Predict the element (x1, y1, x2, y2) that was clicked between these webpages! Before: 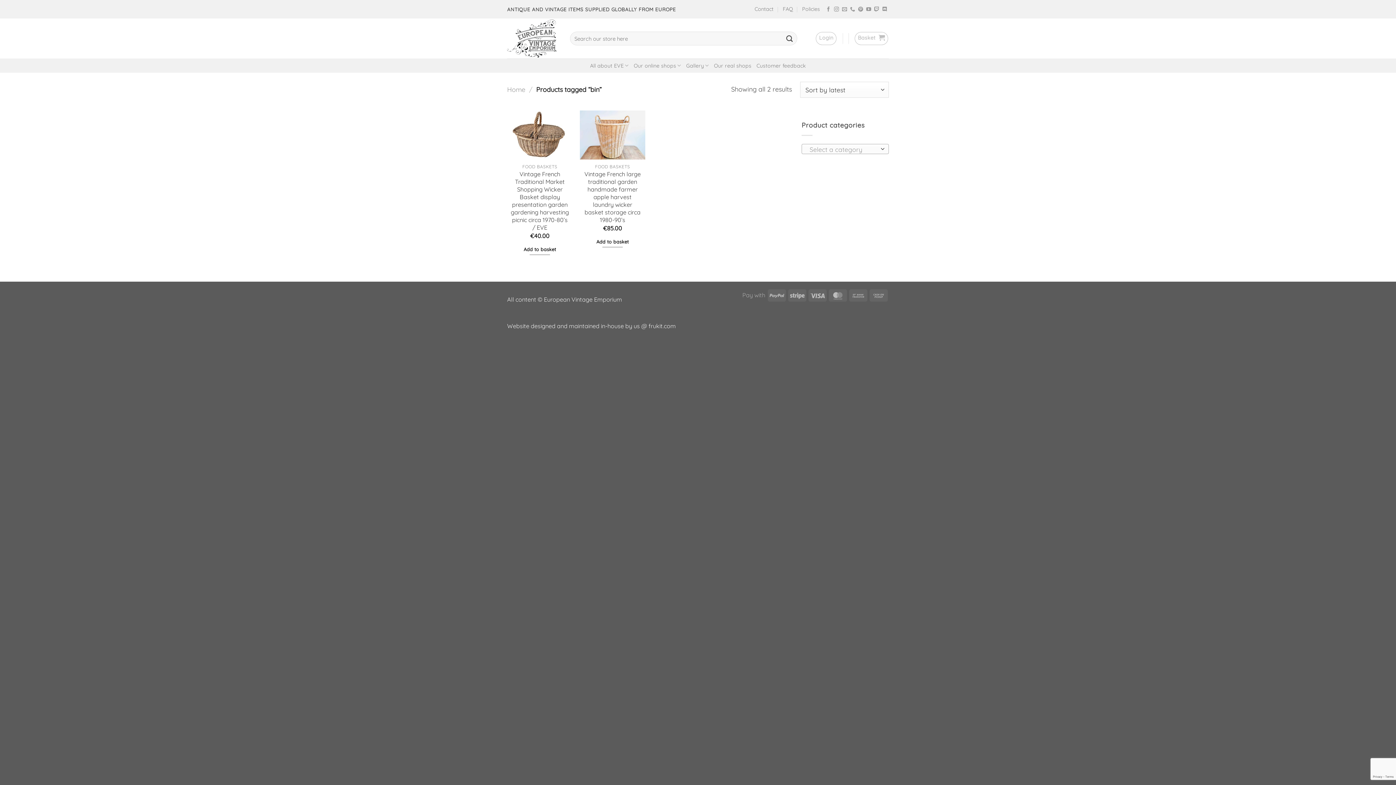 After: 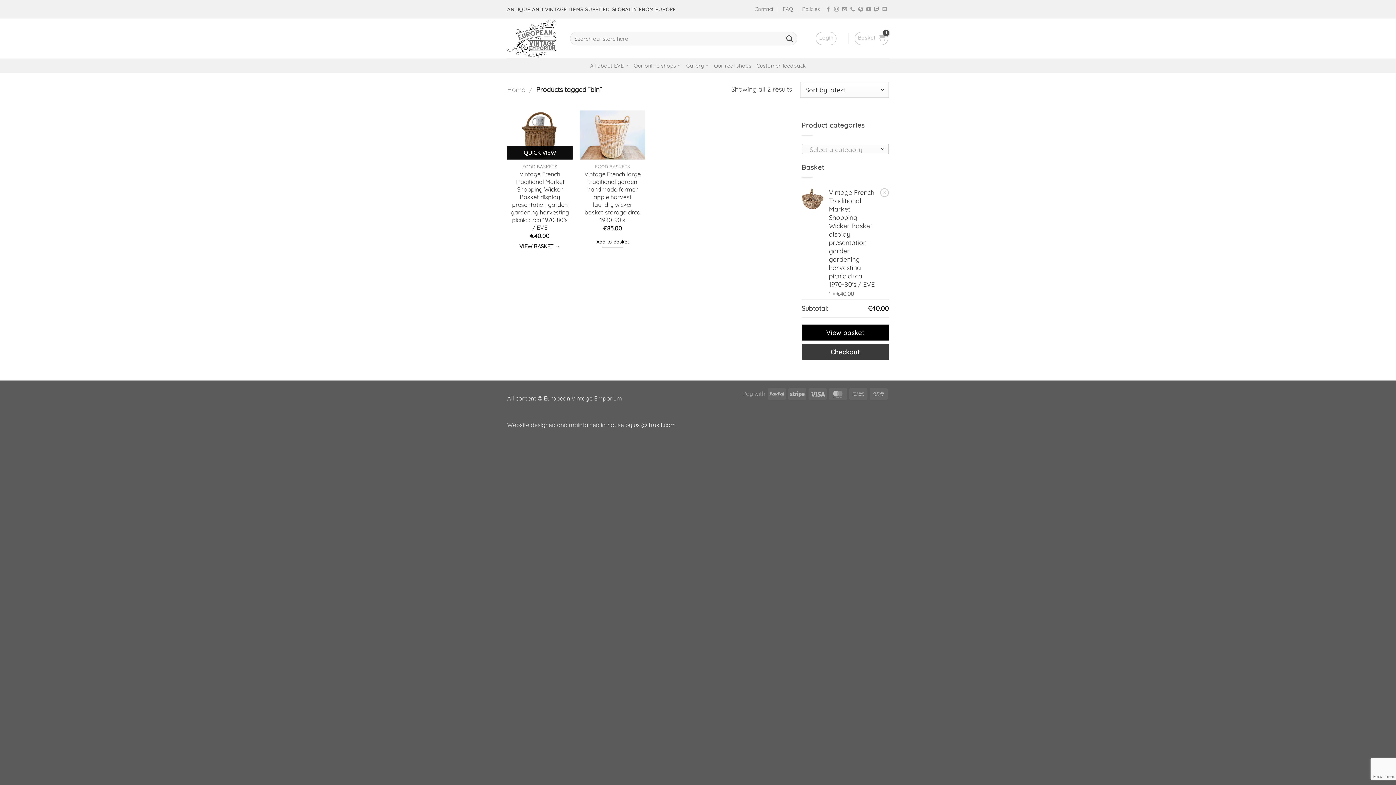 Action: bbox: (522, 243, 557, 255) label: Add to basket: “Vintage French Traditional Market Shopping Wicker Basket display presentation garden gardening harvesting picnic circa 1970-80's / EVE”